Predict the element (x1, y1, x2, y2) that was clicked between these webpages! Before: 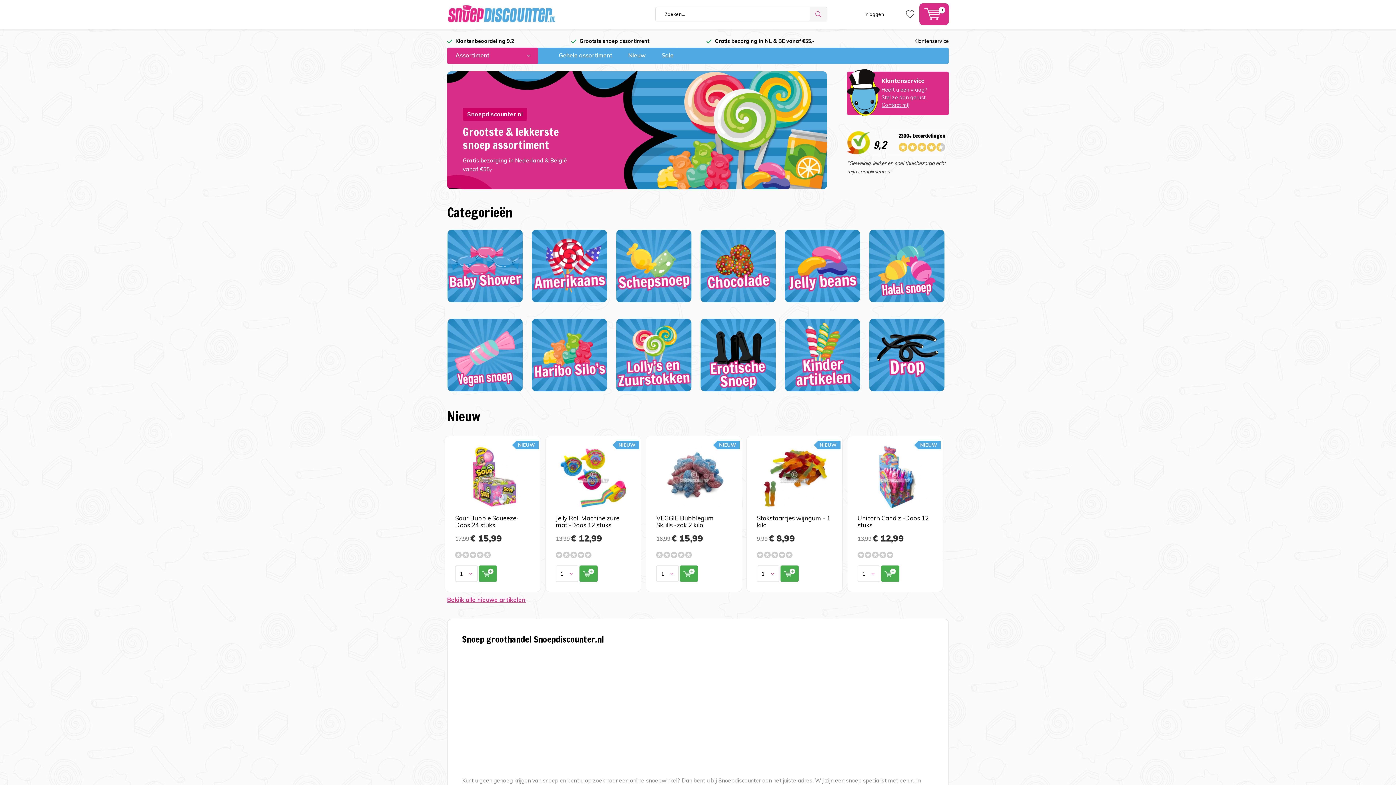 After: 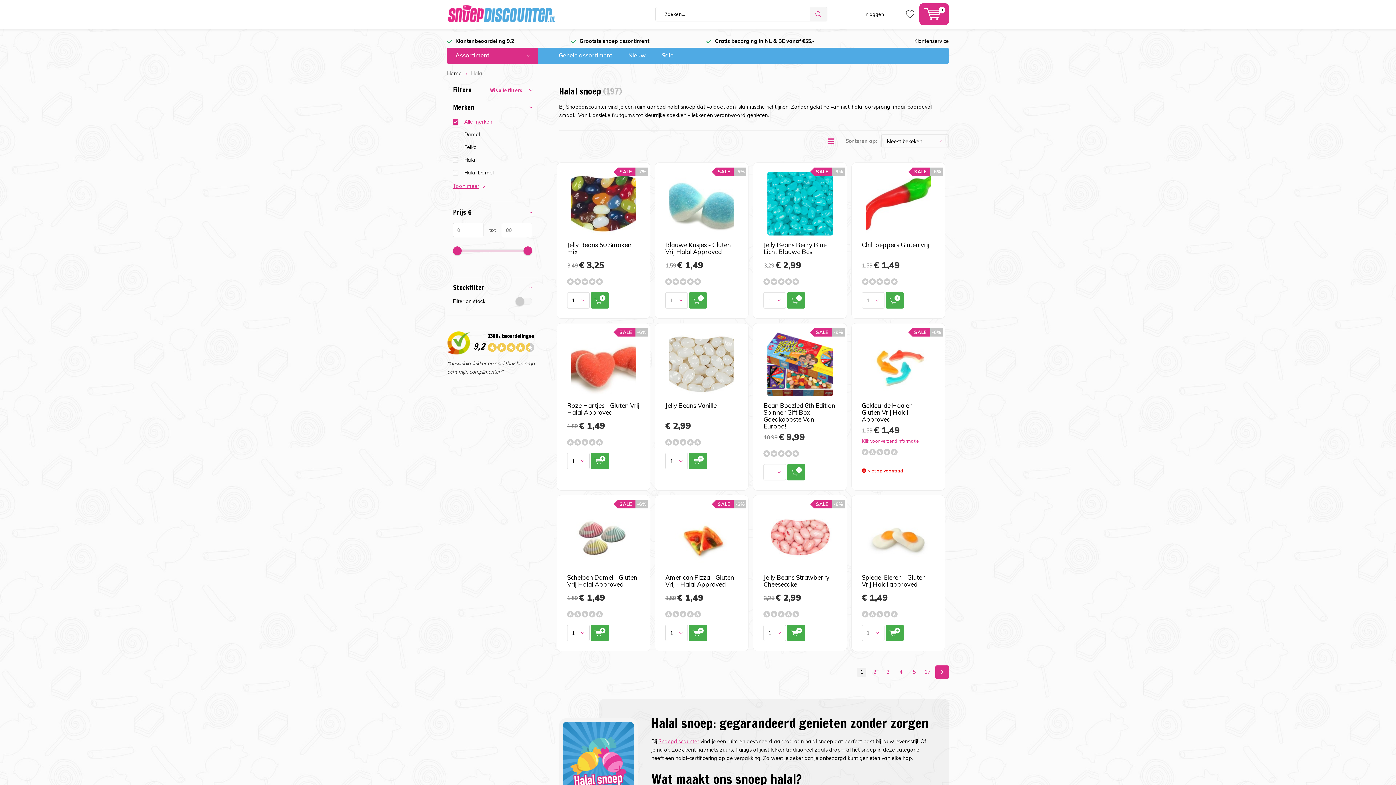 Action: bbox: (864, 229, 949, 307)